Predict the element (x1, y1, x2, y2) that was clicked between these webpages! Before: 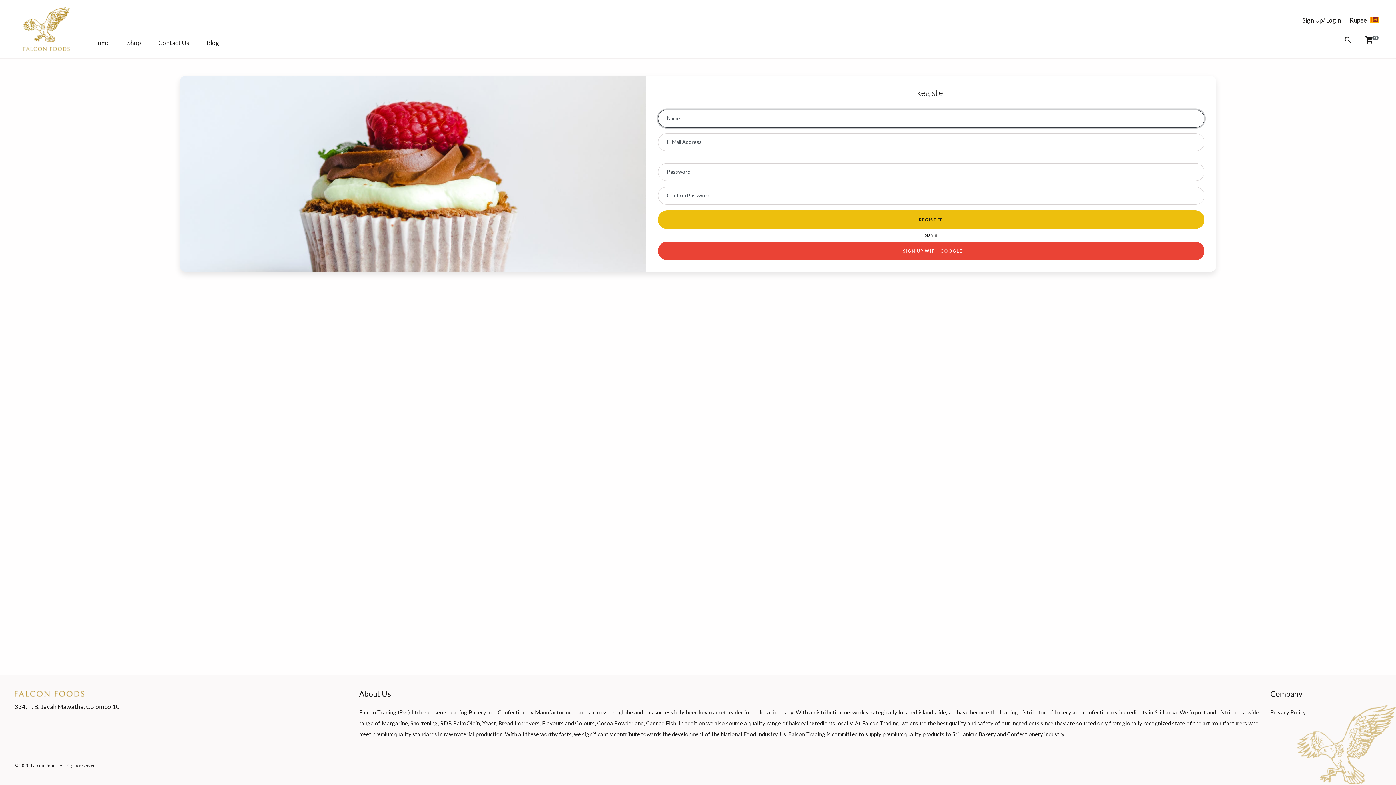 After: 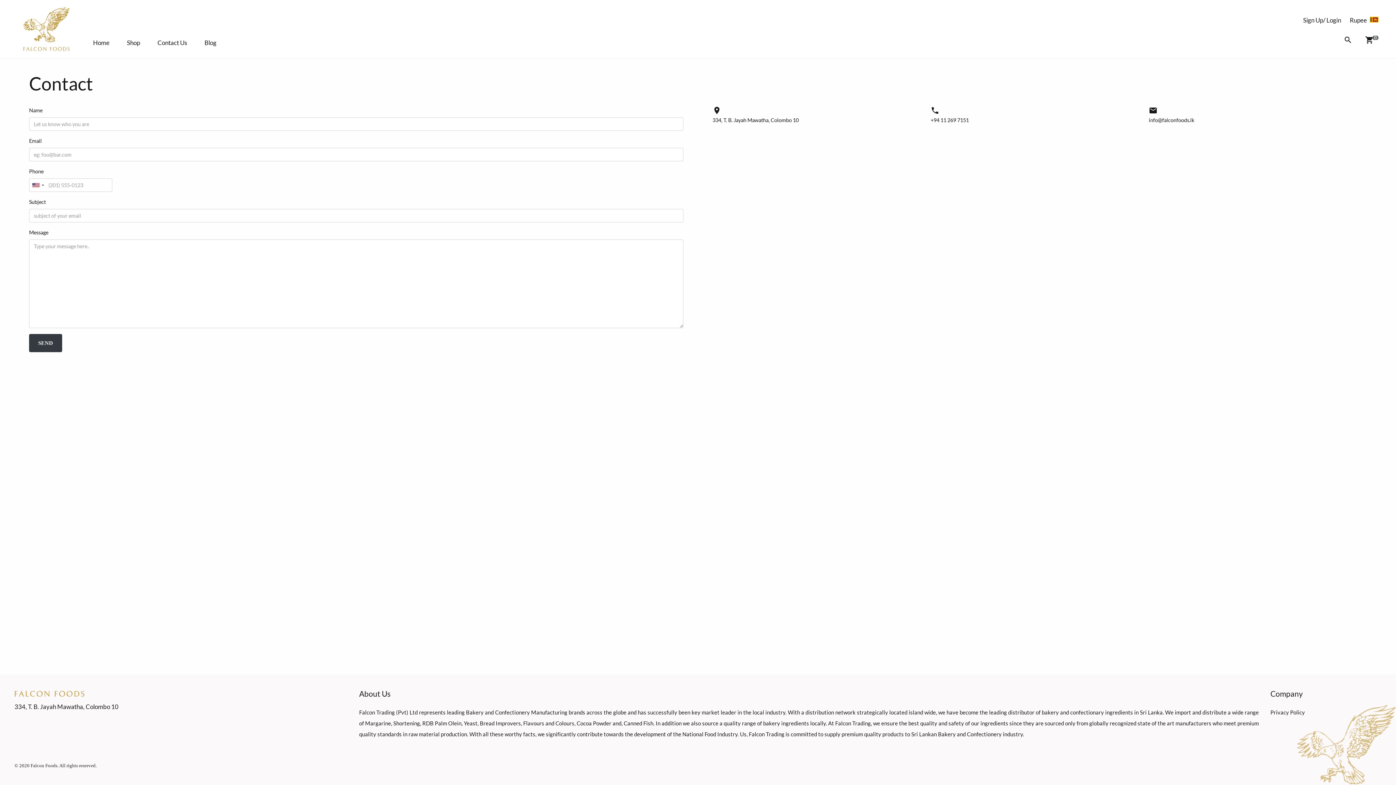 Action: bbox: (158, 39, 189, 46) label: Contact Us